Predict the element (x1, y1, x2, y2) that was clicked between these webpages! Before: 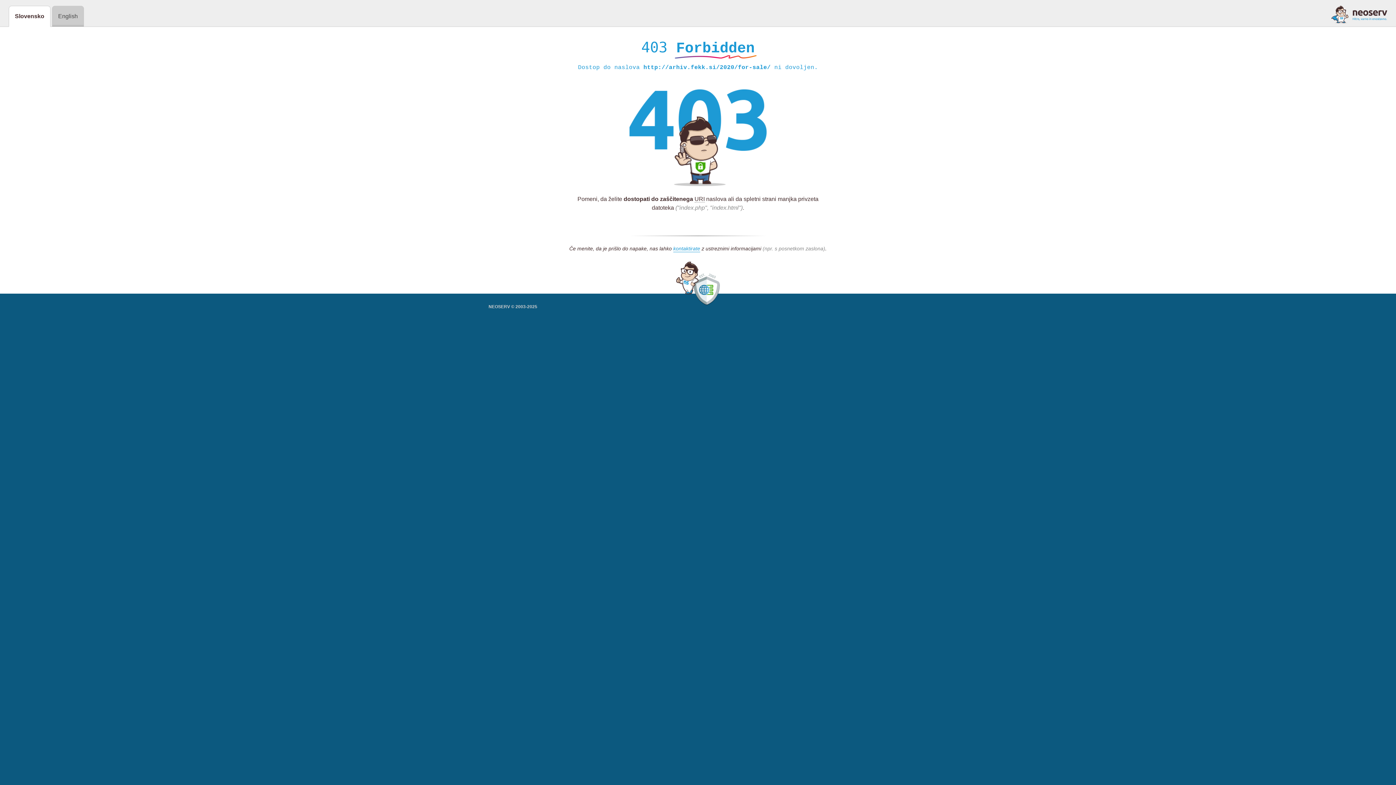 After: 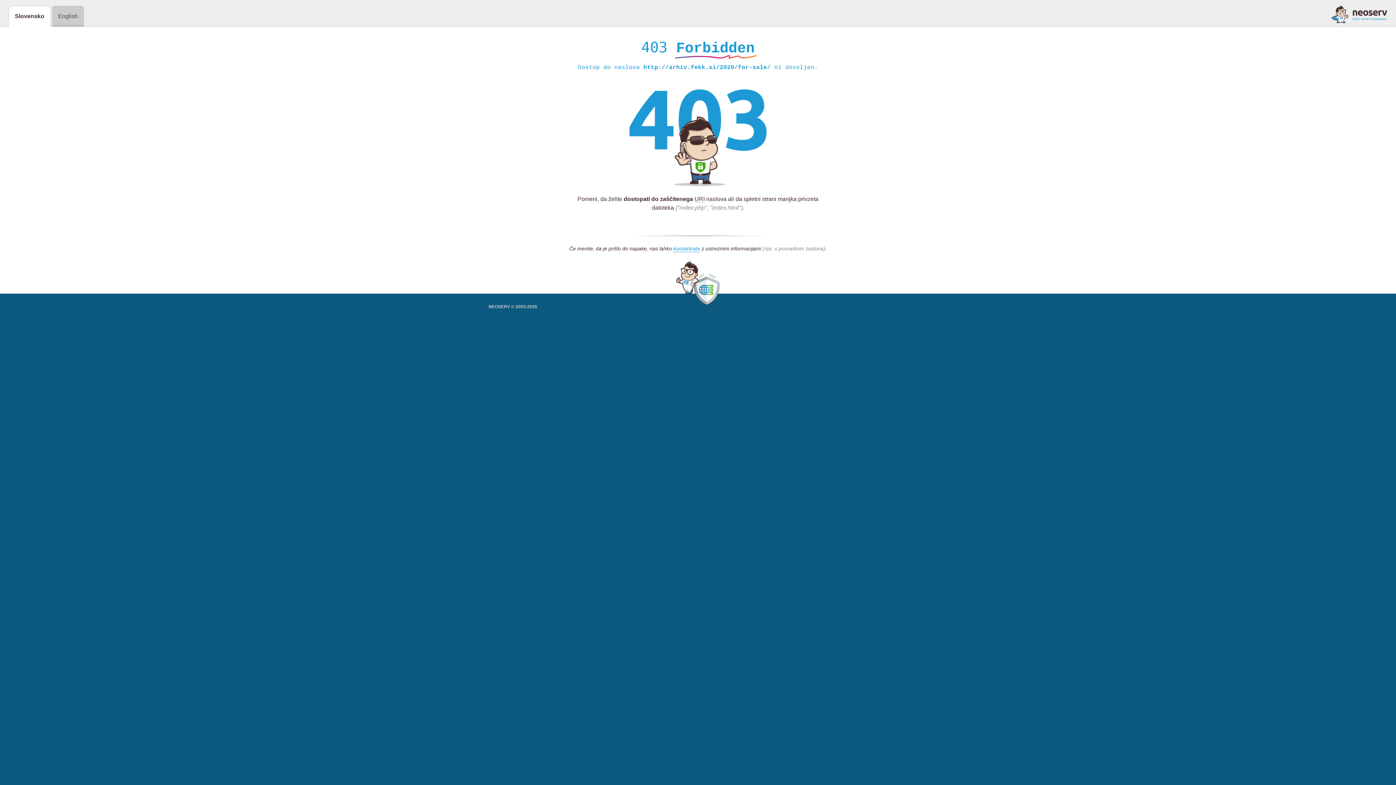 Action: bbox: (1331, 5, 1387, 23)